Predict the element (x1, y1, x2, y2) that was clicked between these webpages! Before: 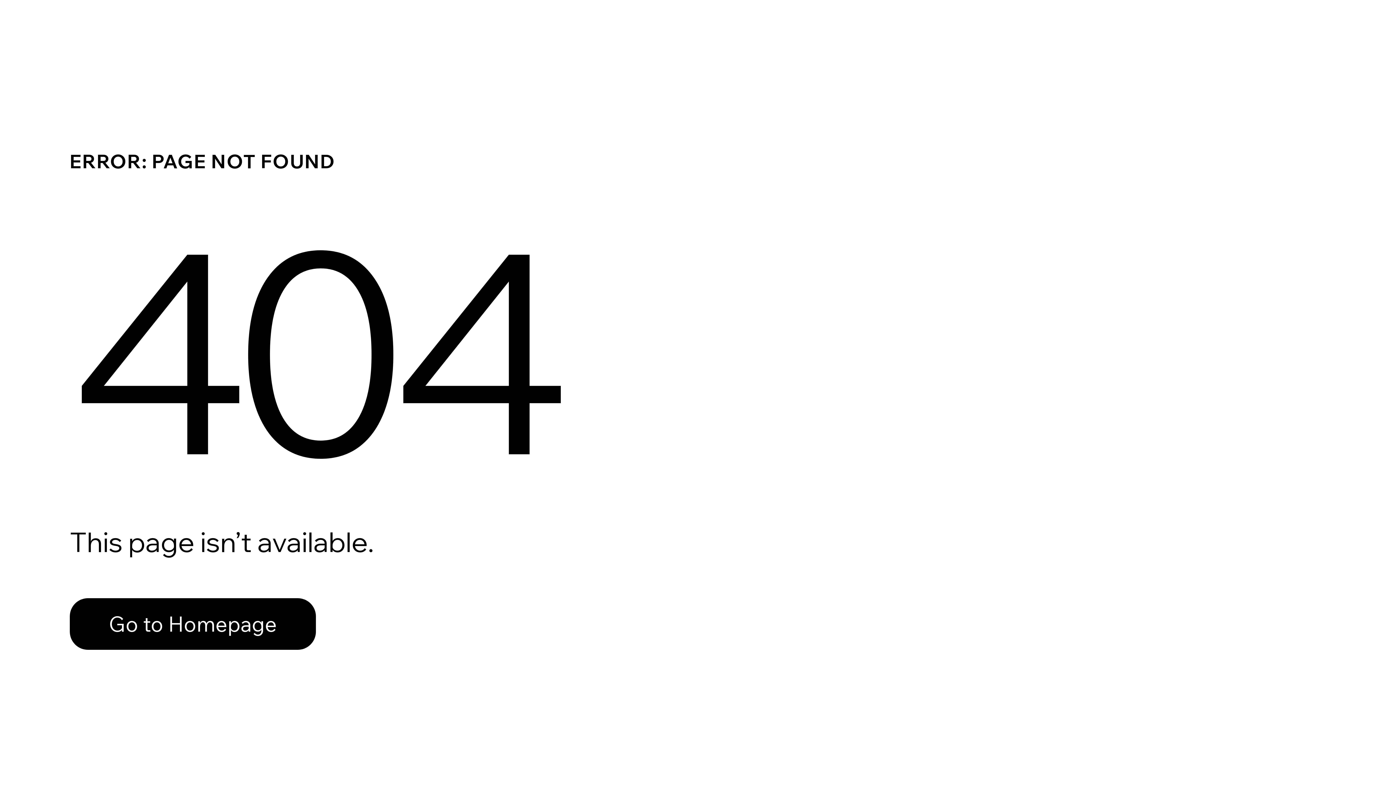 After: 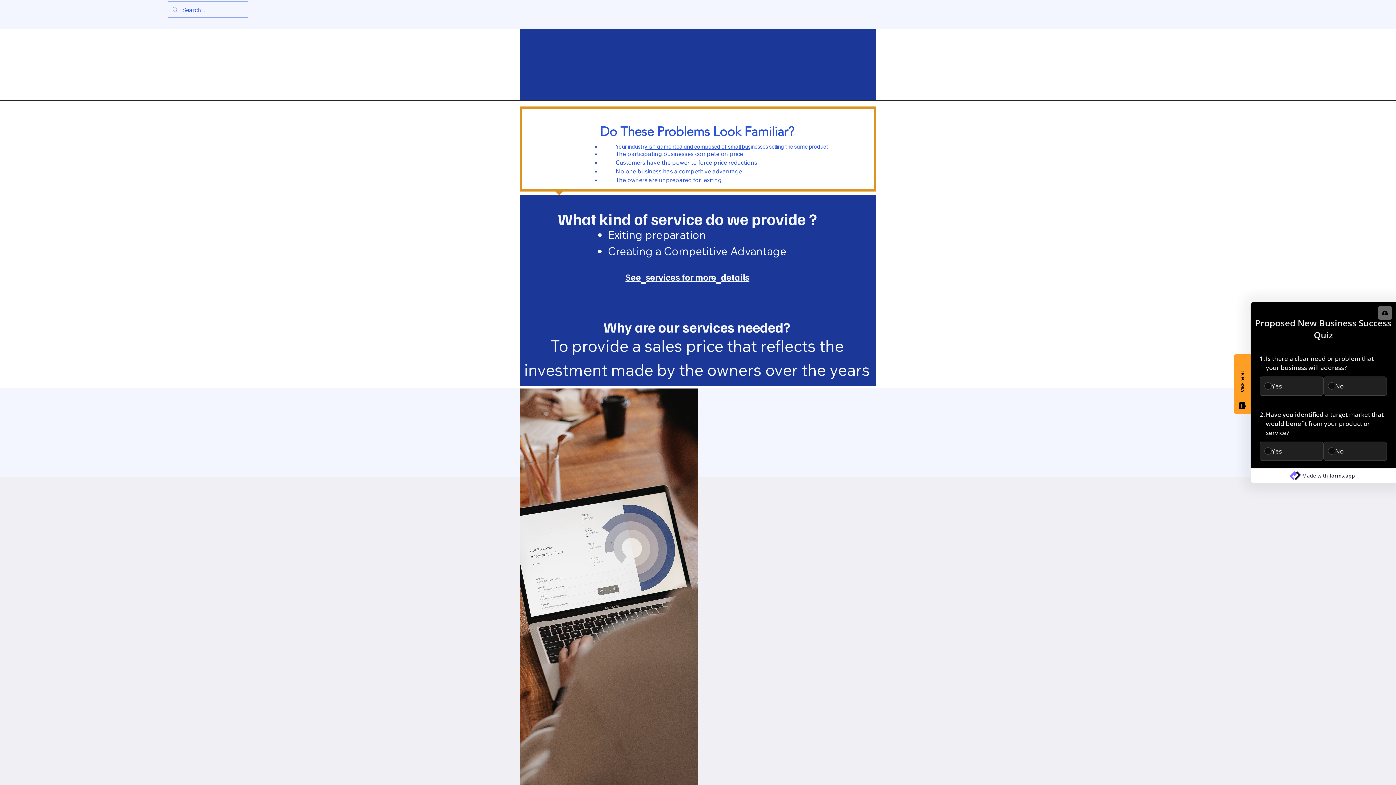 Action: bbox: (69, 582, 768, 659) label: Go to Homepage